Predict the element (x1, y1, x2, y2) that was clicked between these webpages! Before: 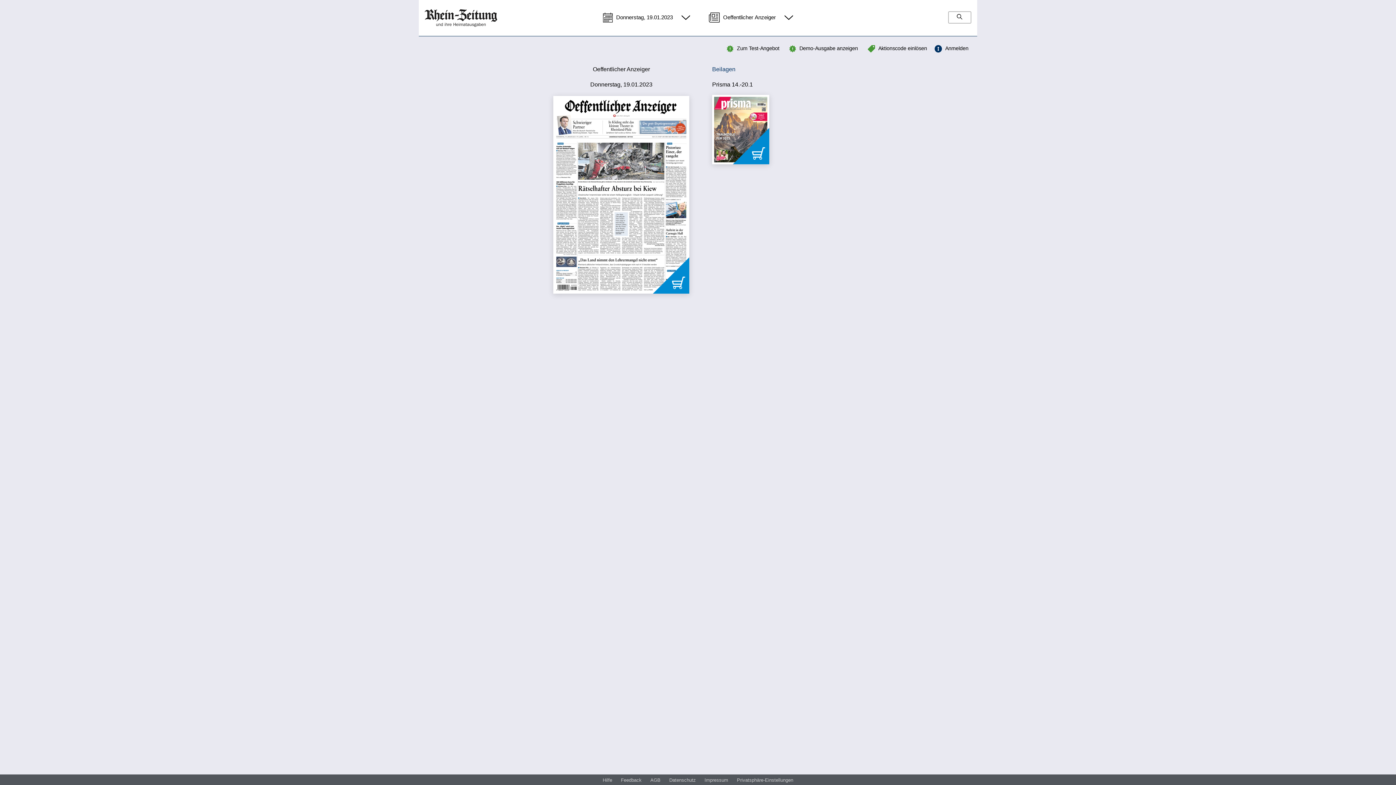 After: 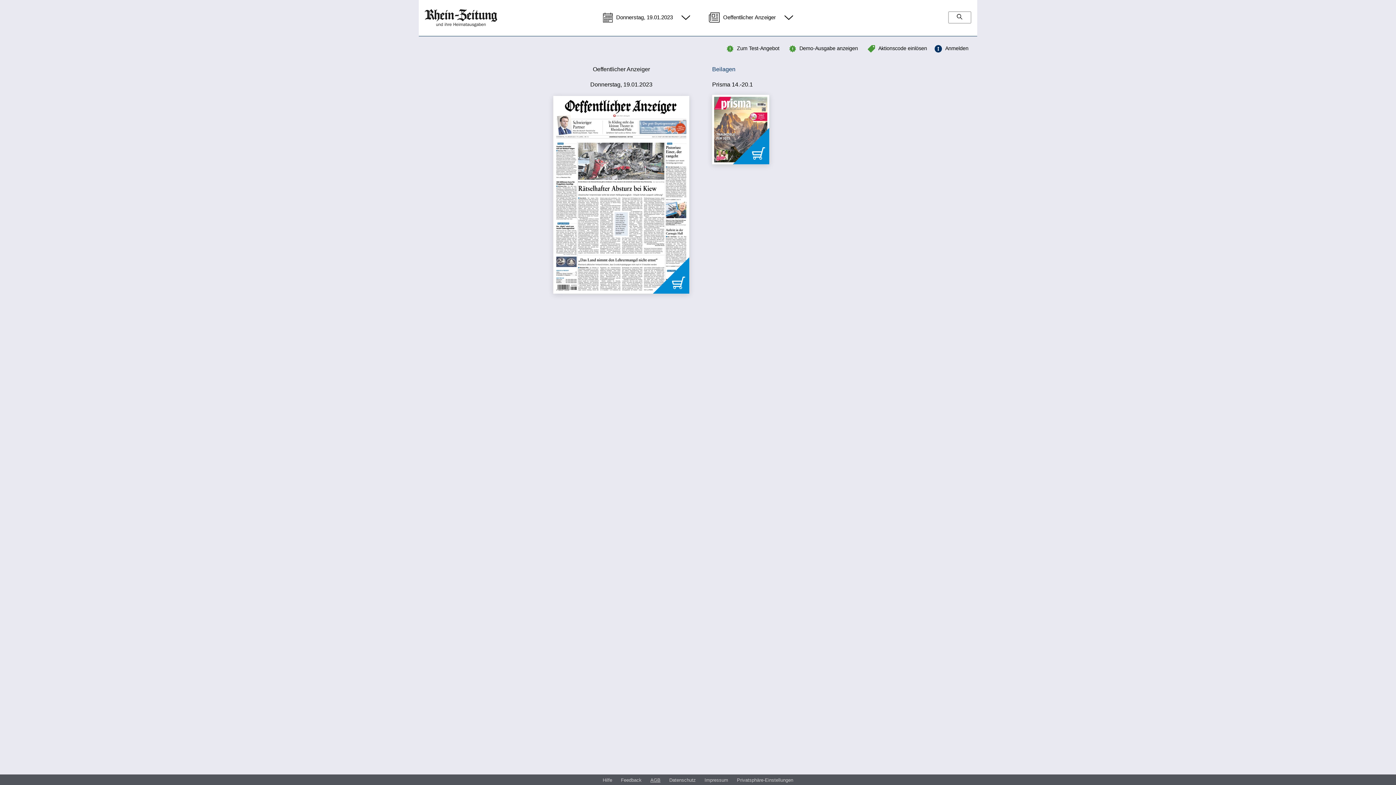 Action: bbox: (650, 777, 660, 784) label: AGB